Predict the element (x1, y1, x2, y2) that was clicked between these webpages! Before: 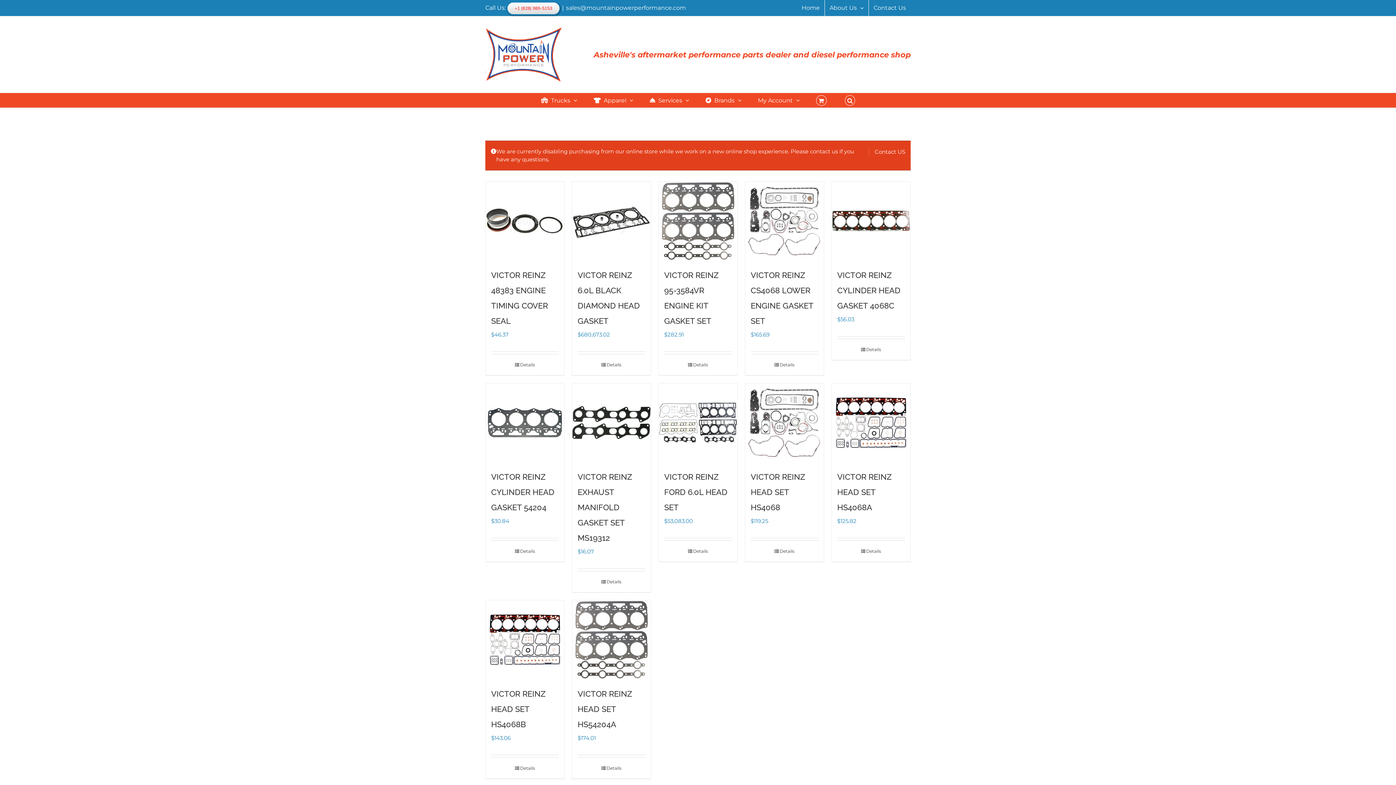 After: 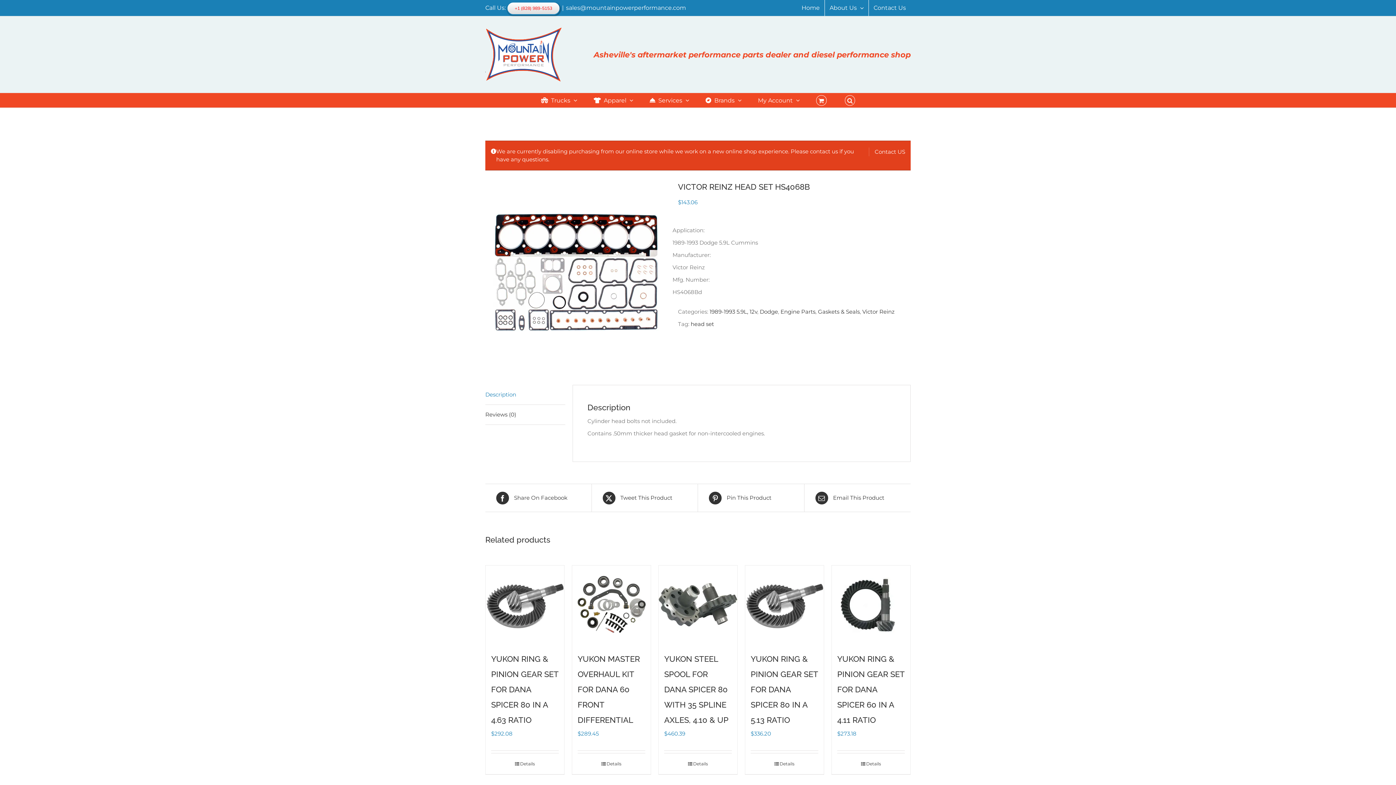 Action: bbox: (485, 600, 564, 679) label: VICTOR REINZ HEAD SET HS4068B